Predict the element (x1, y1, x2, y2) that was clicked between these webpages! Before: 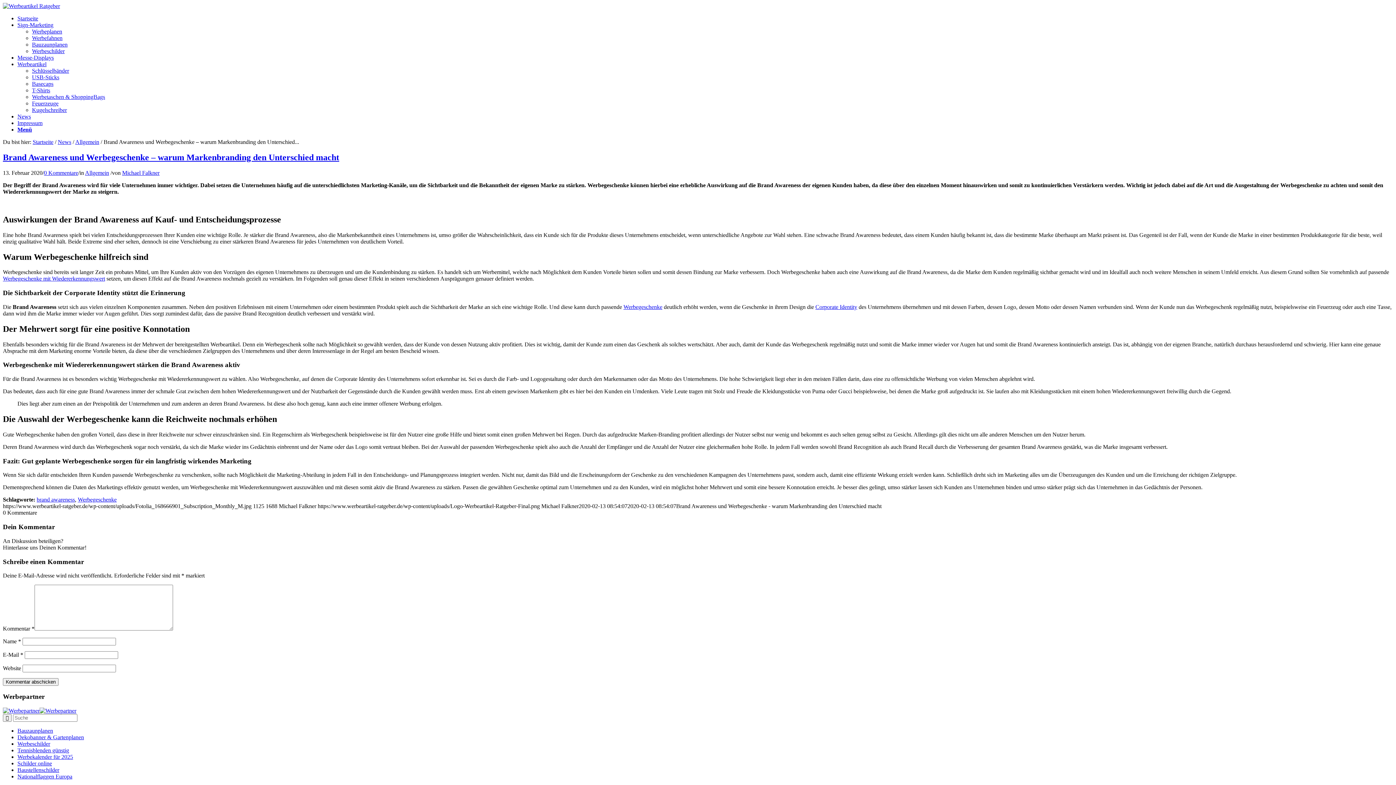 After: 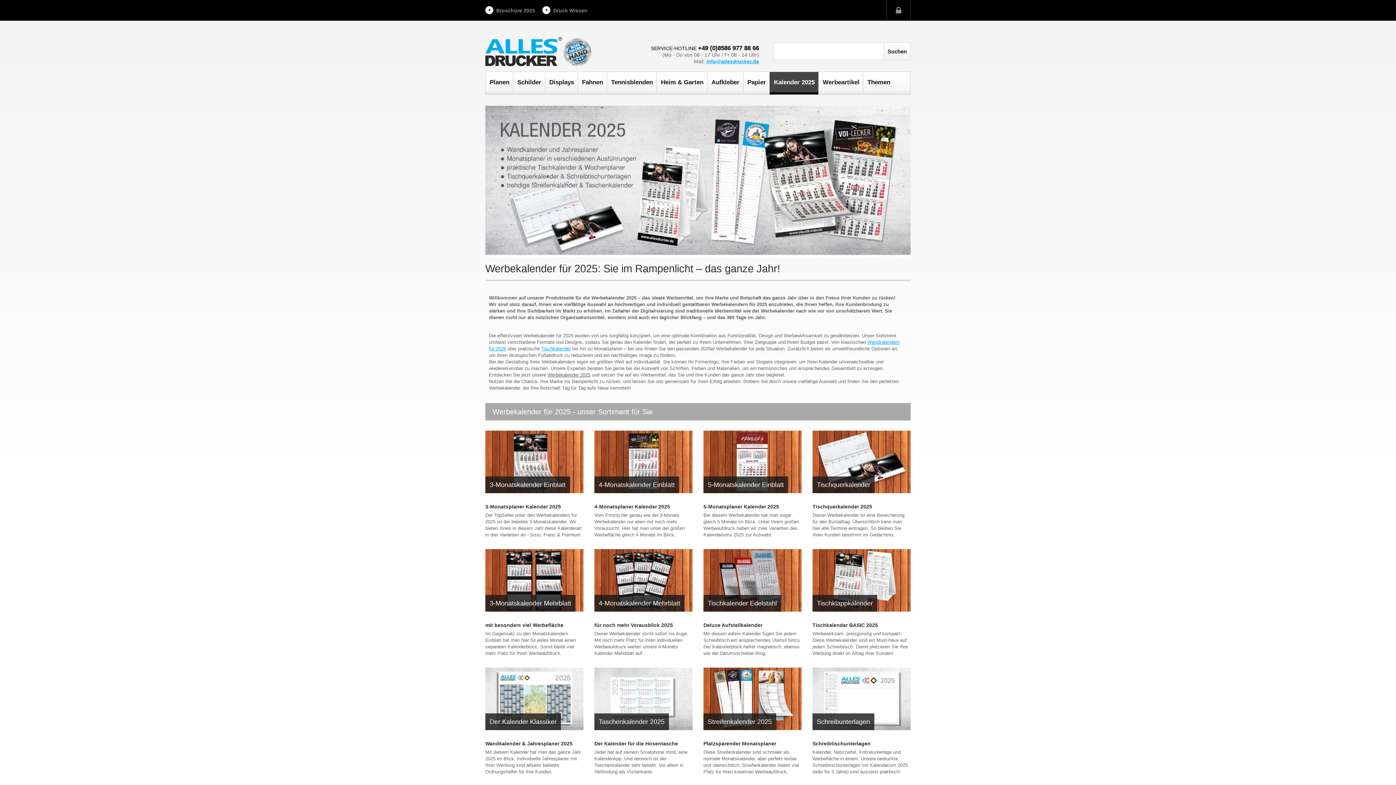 Action: bbox: (17, 754, 73, 760) label: Werbekalender für 2025